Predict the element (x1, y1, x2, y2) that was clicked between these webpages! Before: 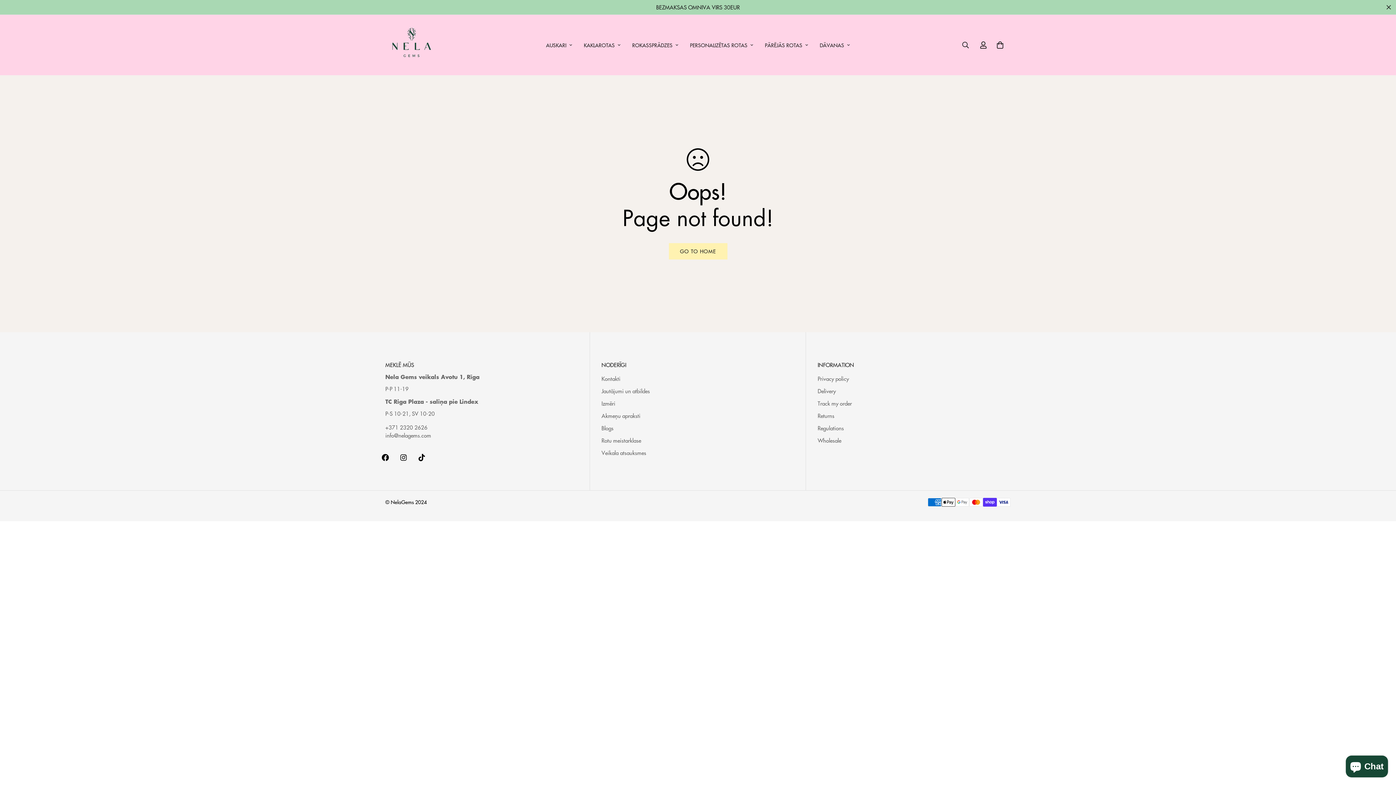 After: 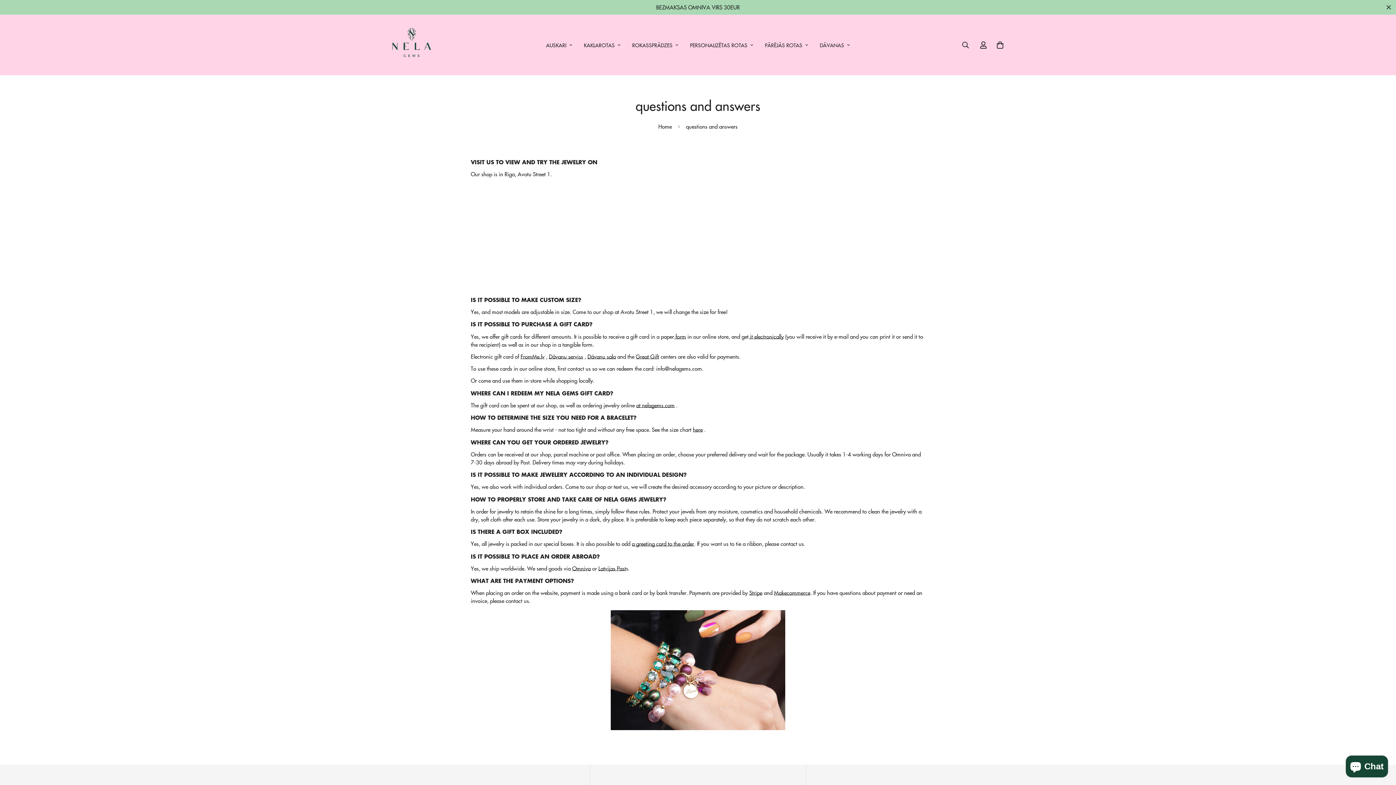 Action: bbox: (601, 387, 650, 394) label: Jautājumi un atbildes